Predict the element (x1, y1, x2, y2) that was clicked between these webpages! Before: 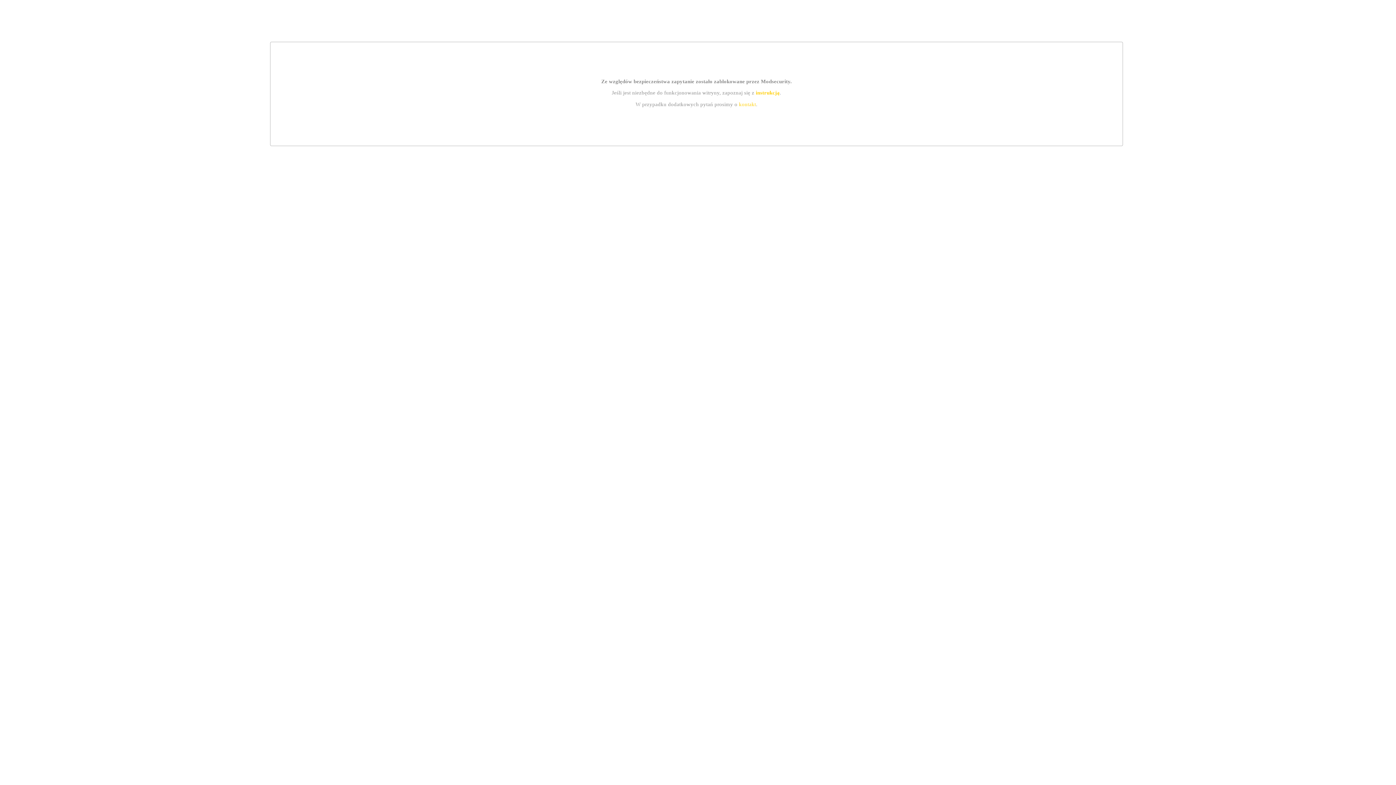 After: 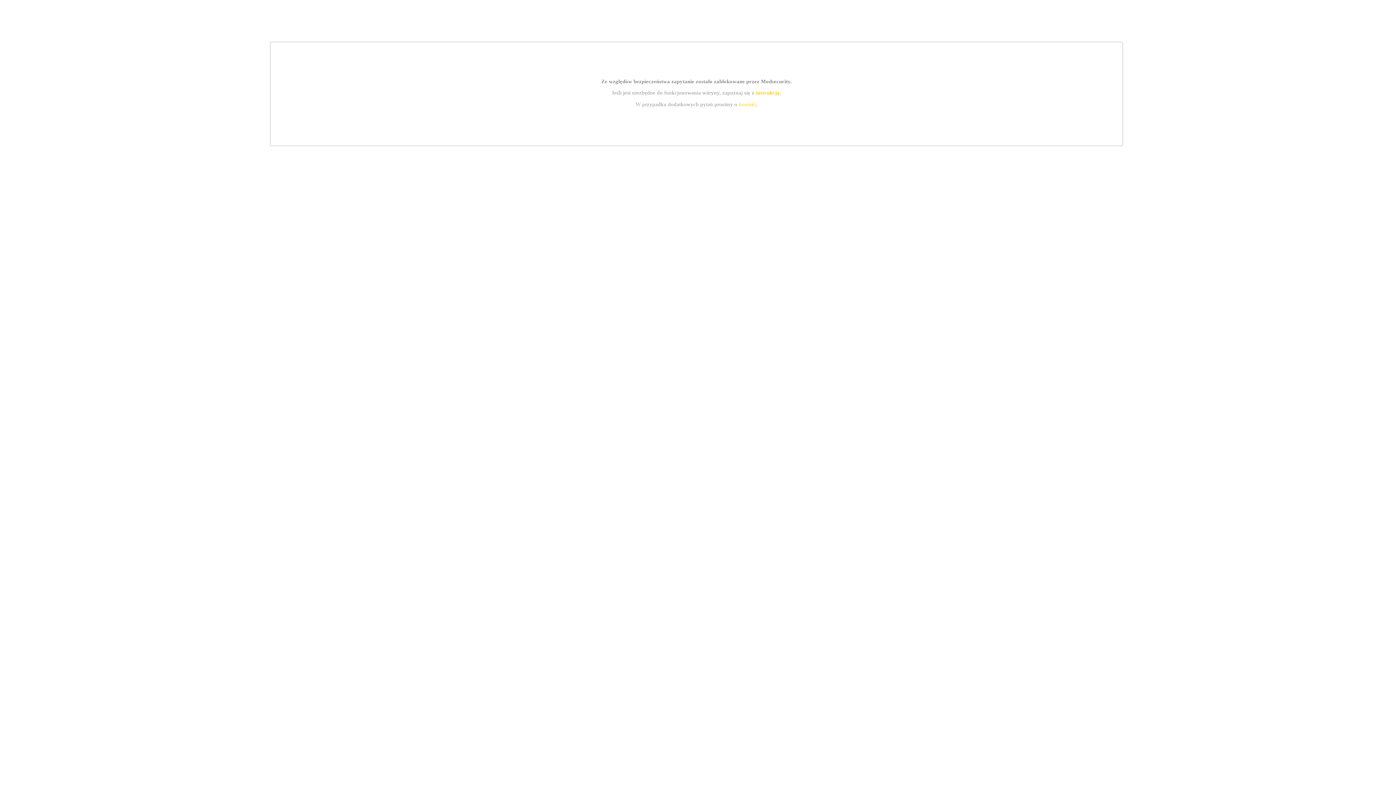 Action: label: instrukcją bbox: (755, 89, 779, 95)